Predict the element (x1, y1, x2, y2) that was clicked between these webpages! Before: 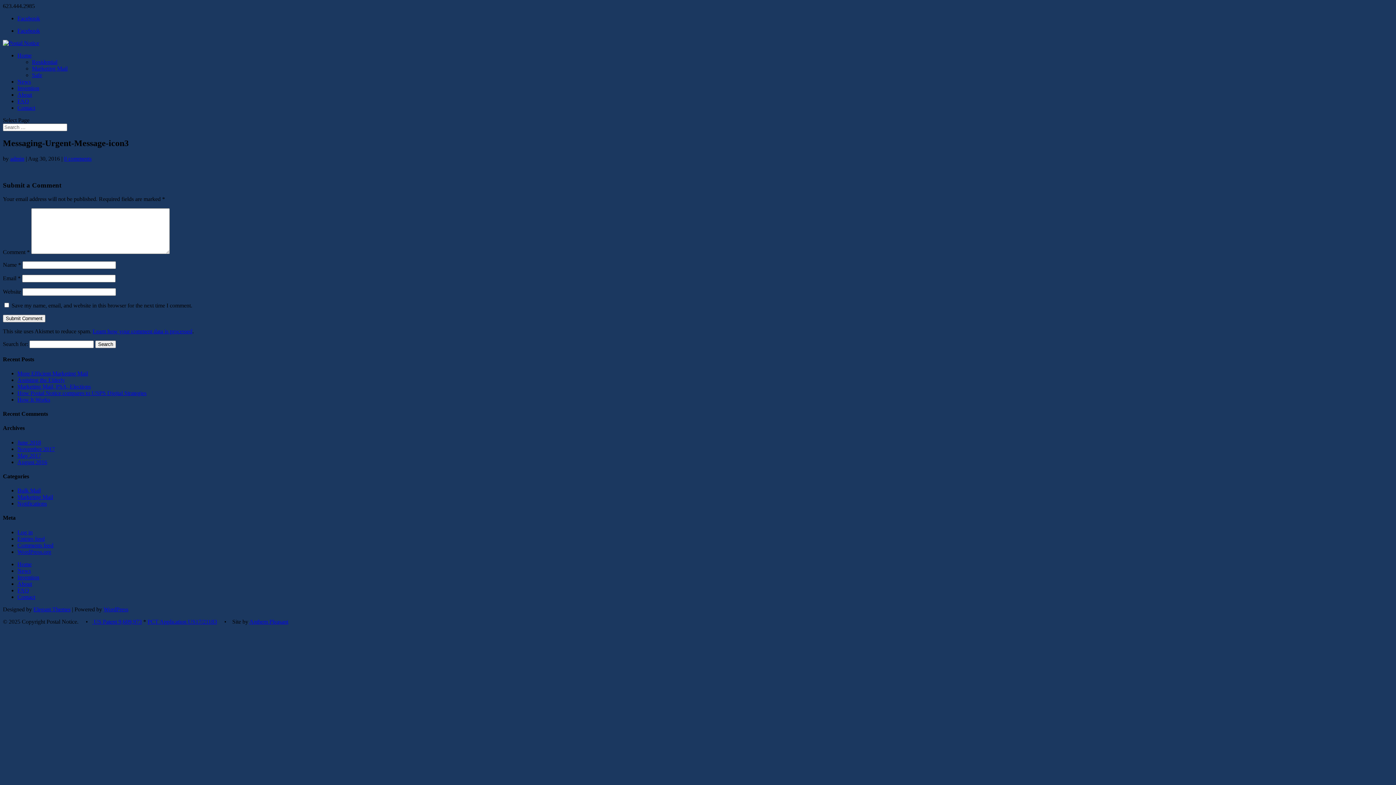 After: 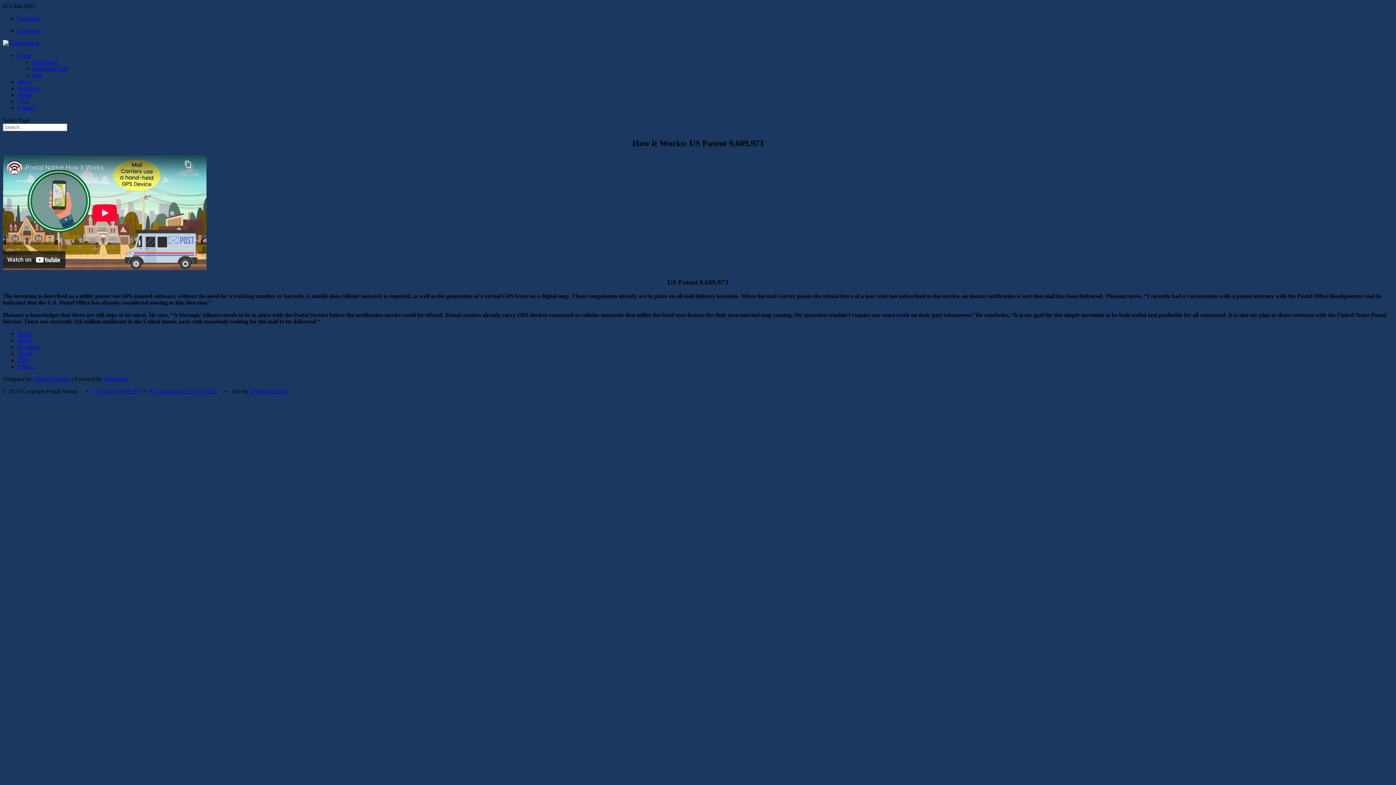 Action: bbox: (17, 85, 39, 91) label: Invention